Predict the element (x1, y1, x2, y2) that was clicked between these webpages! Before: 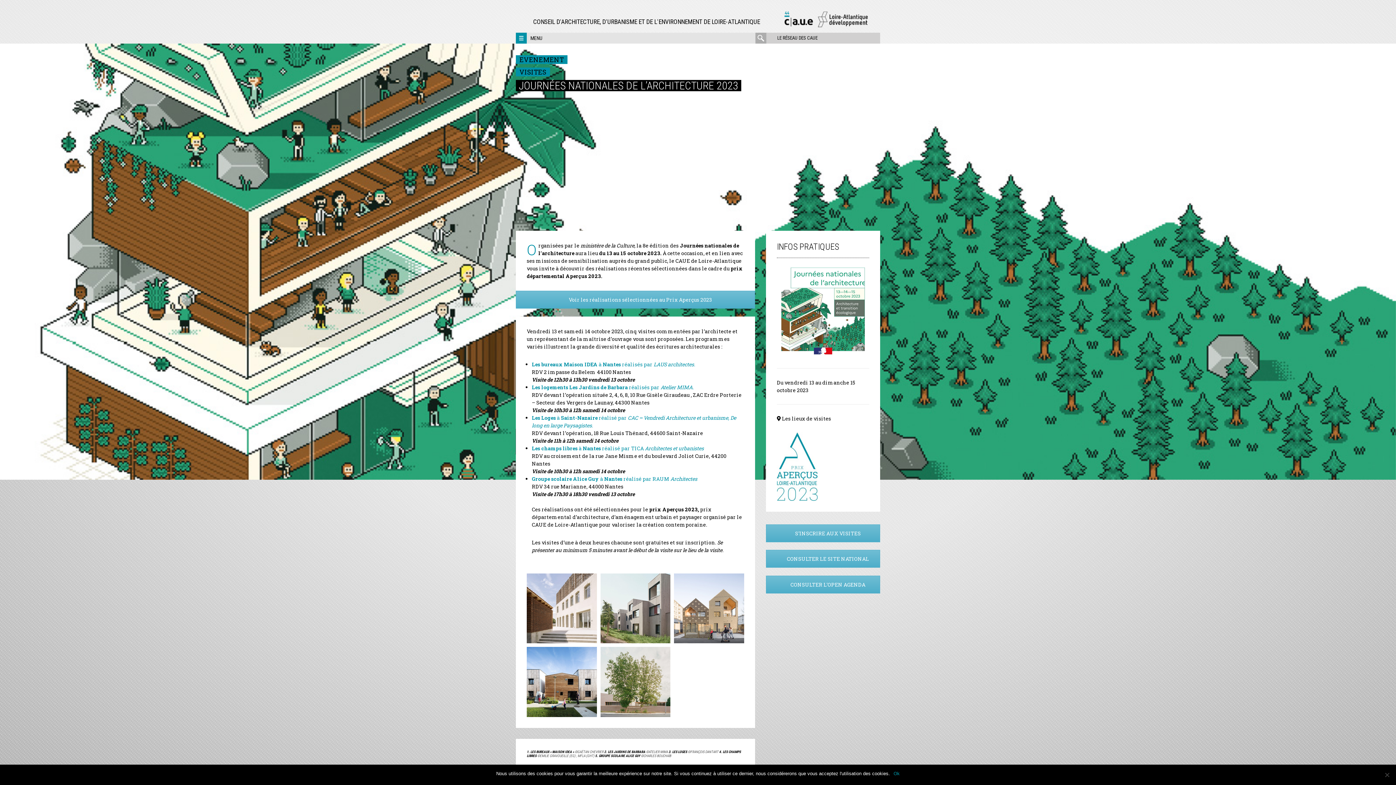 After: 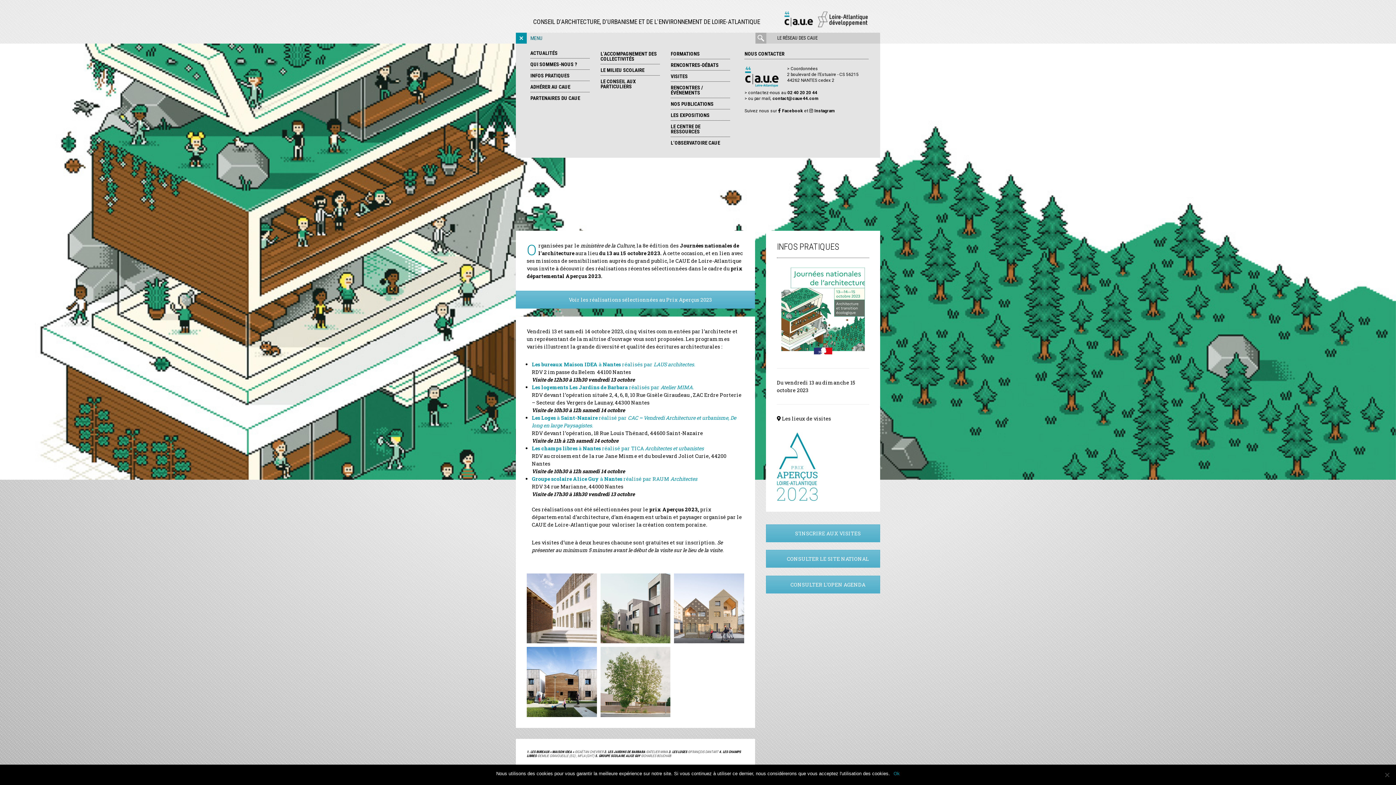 Action: bbox: (526, 32, 755, 43) label: MENU